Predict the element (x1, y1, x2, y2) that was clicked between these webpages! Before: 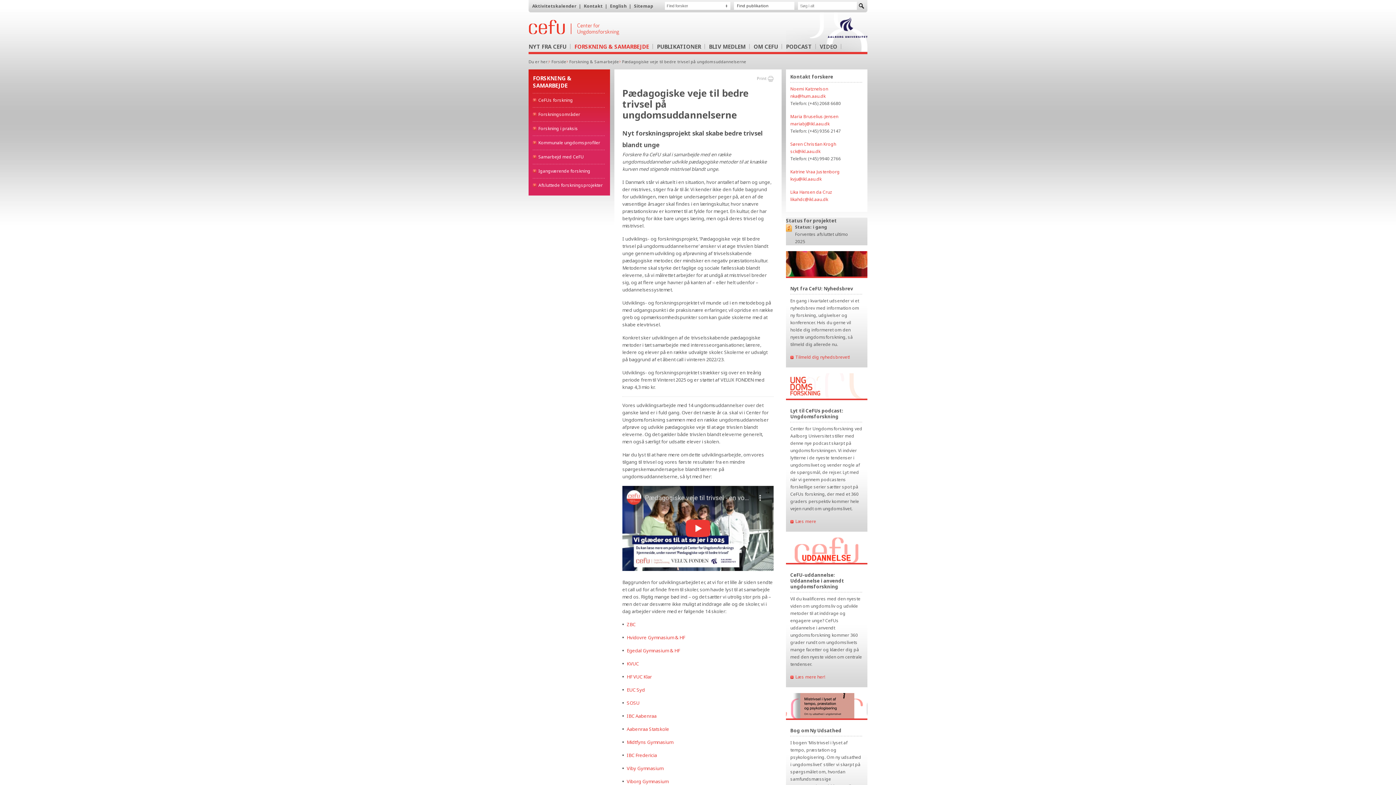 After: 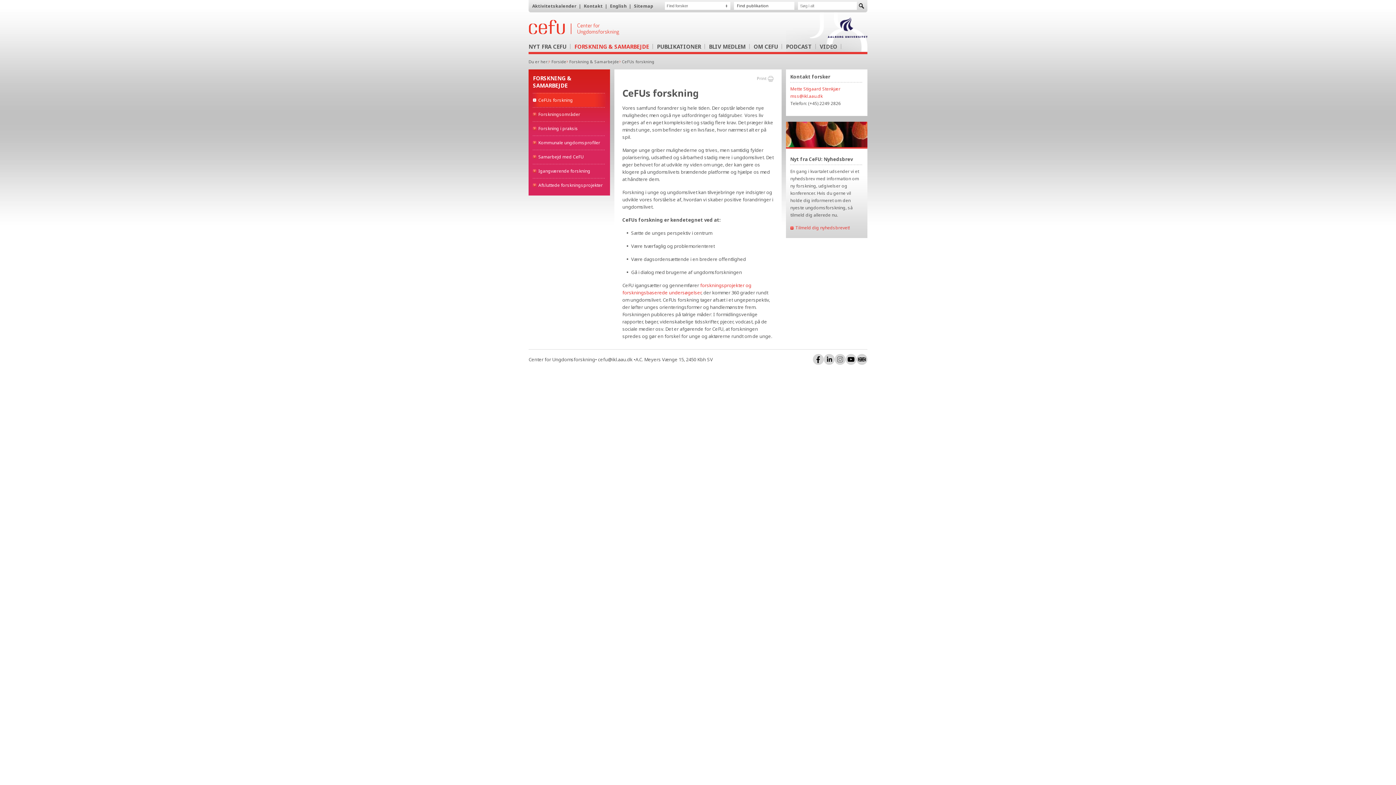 Action: bbox: (533, 93, 605, 106) label: CeFUs forskning